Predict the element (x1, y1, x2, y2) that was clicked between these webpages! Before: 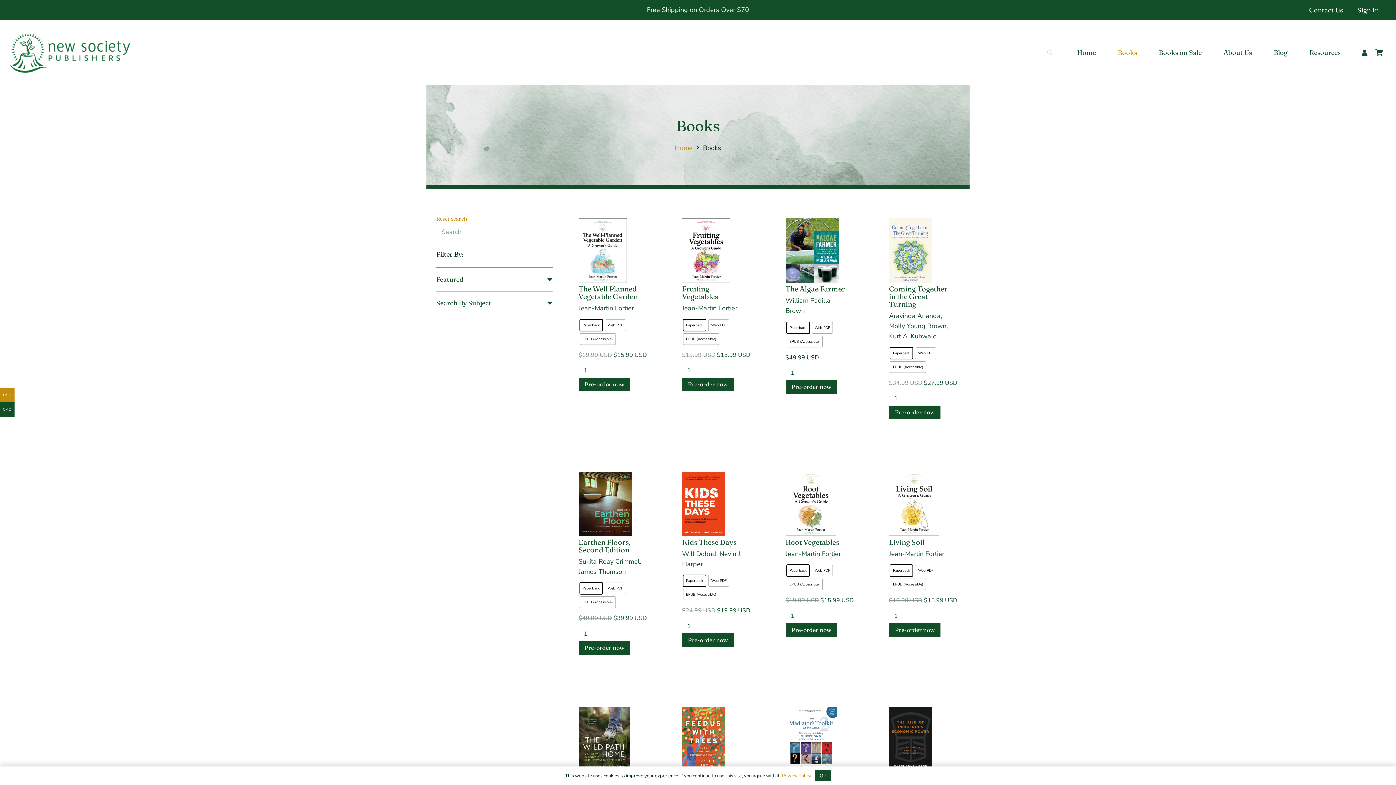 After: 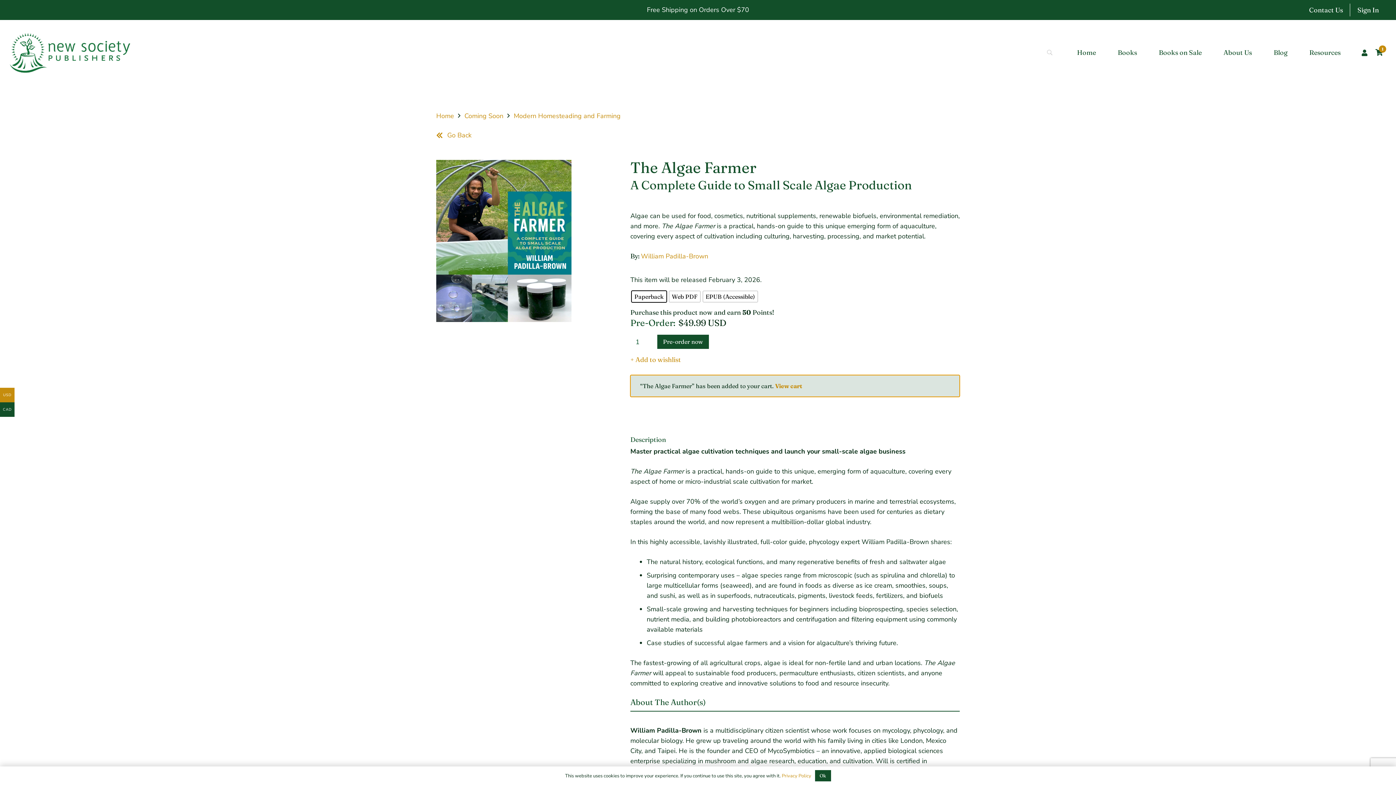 Action: label: Pre-order now bbox: (785, 380, 837, 394)